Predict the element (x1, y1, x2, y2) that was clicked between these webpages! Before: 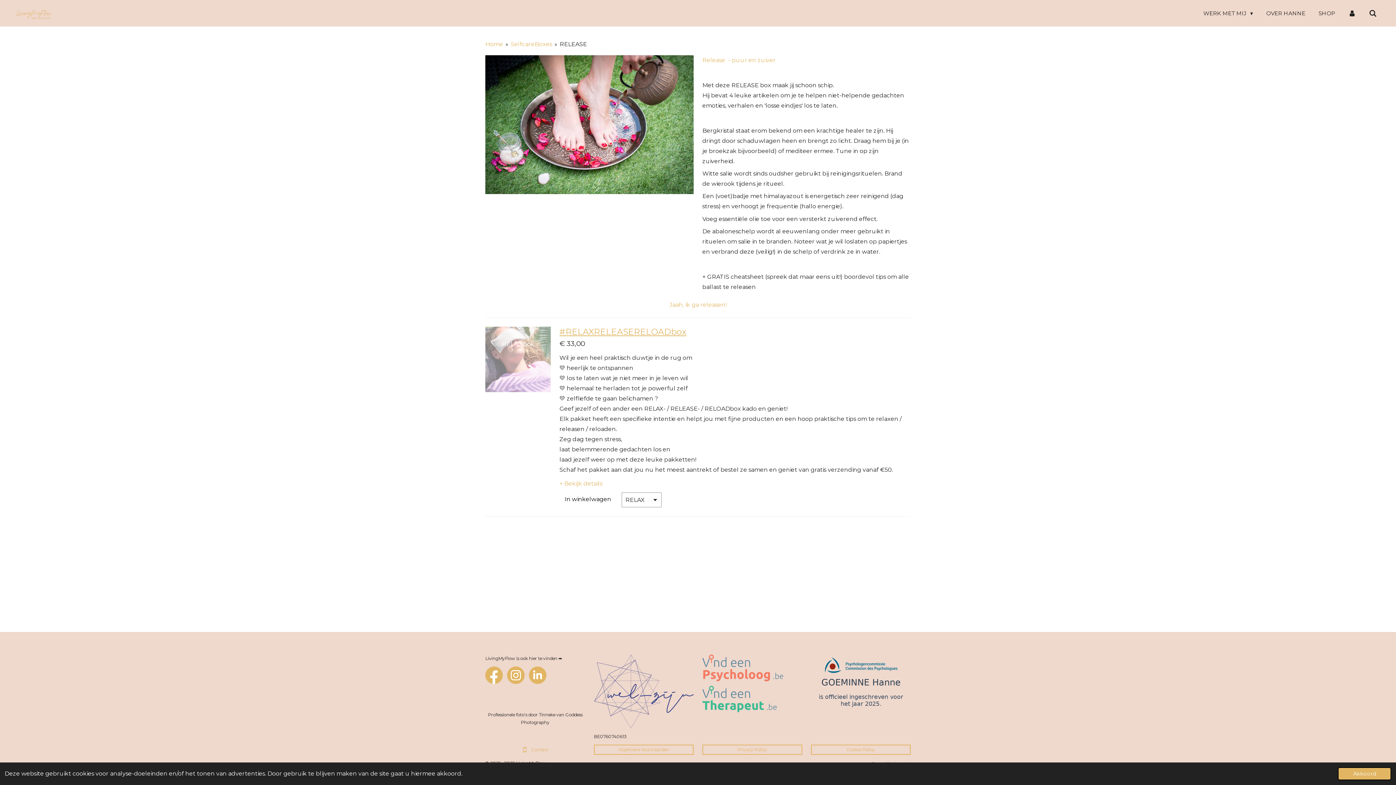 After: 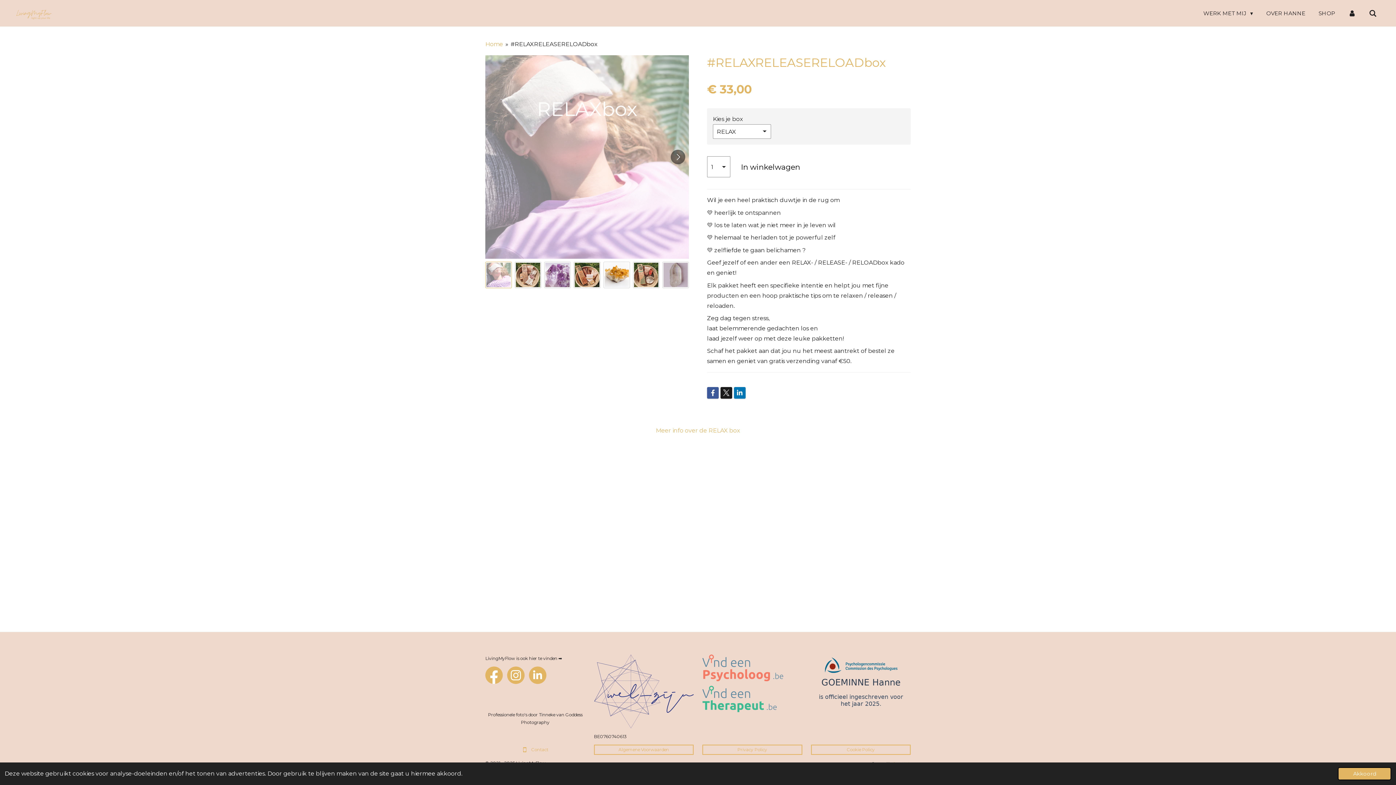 Action: bbox: (485, 326, 550, 392)